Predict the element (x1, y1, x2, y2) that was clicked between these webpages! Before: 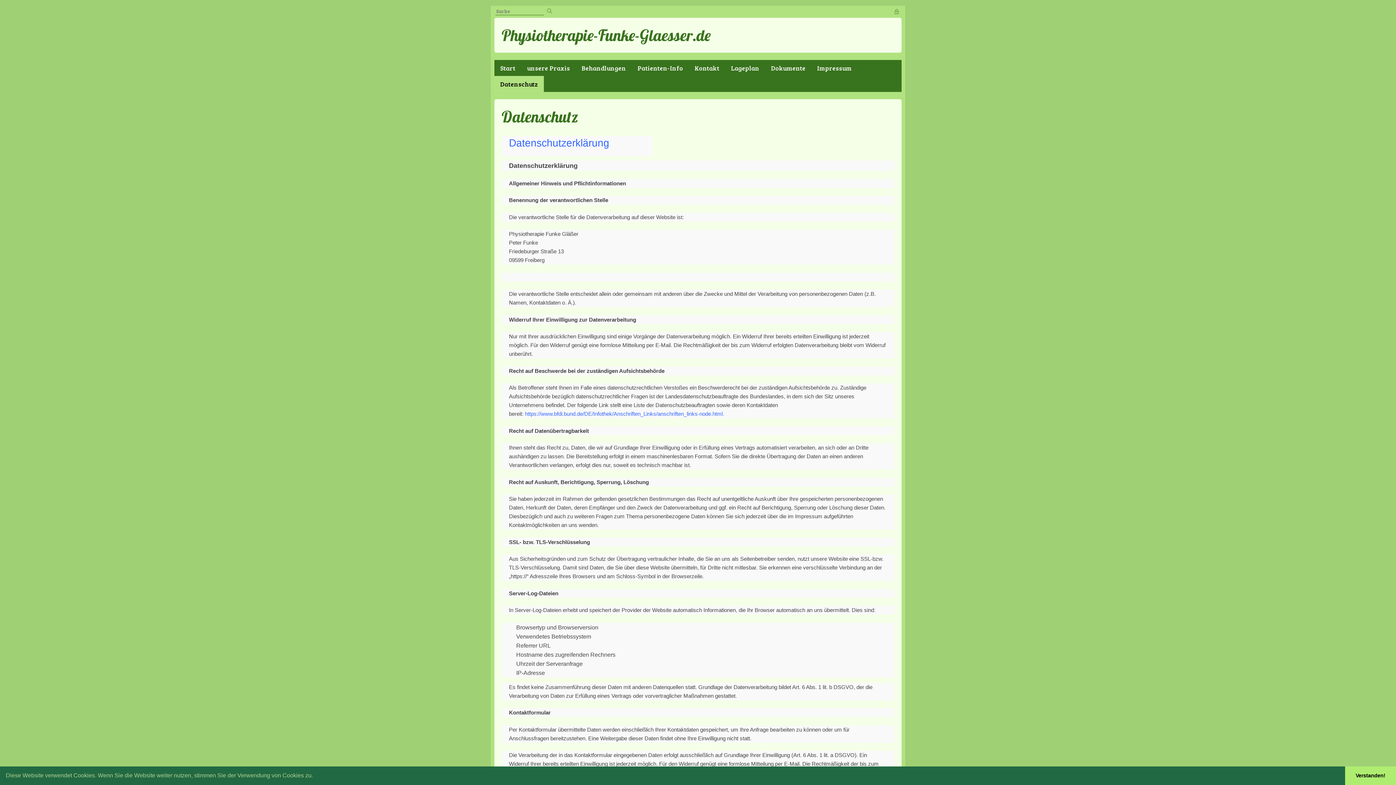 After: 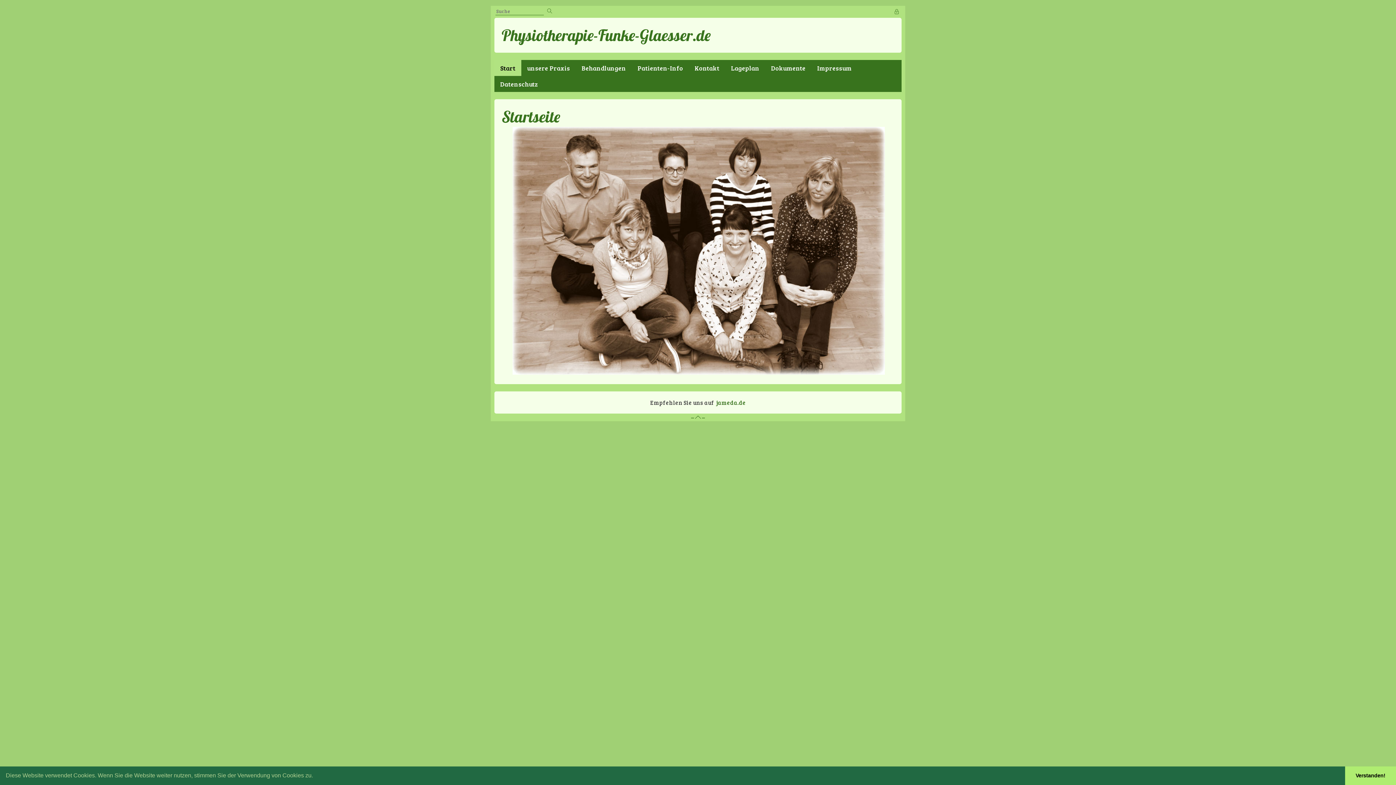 Action: bbox: (501, 25, 710, 45) label: Physiotherapie-Funke-Glaesser.de